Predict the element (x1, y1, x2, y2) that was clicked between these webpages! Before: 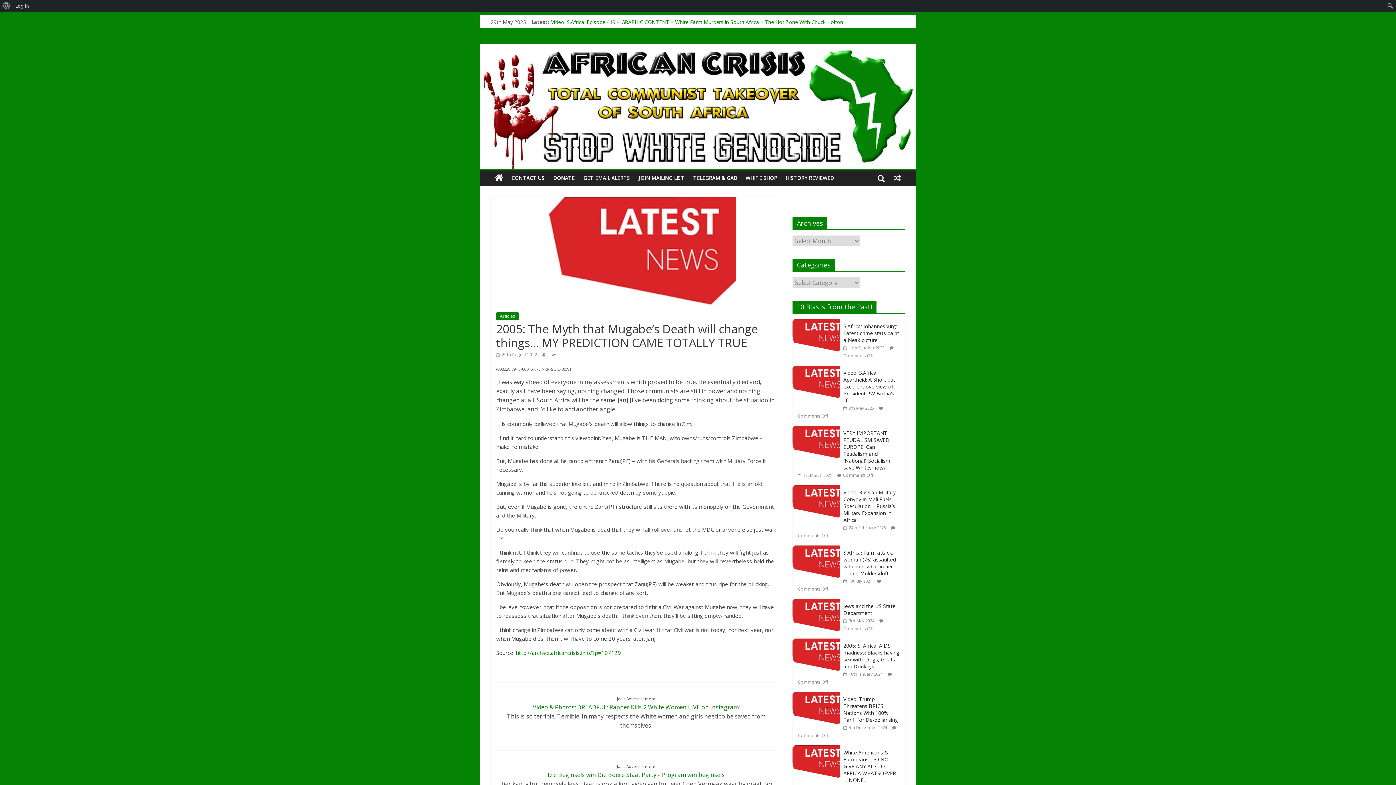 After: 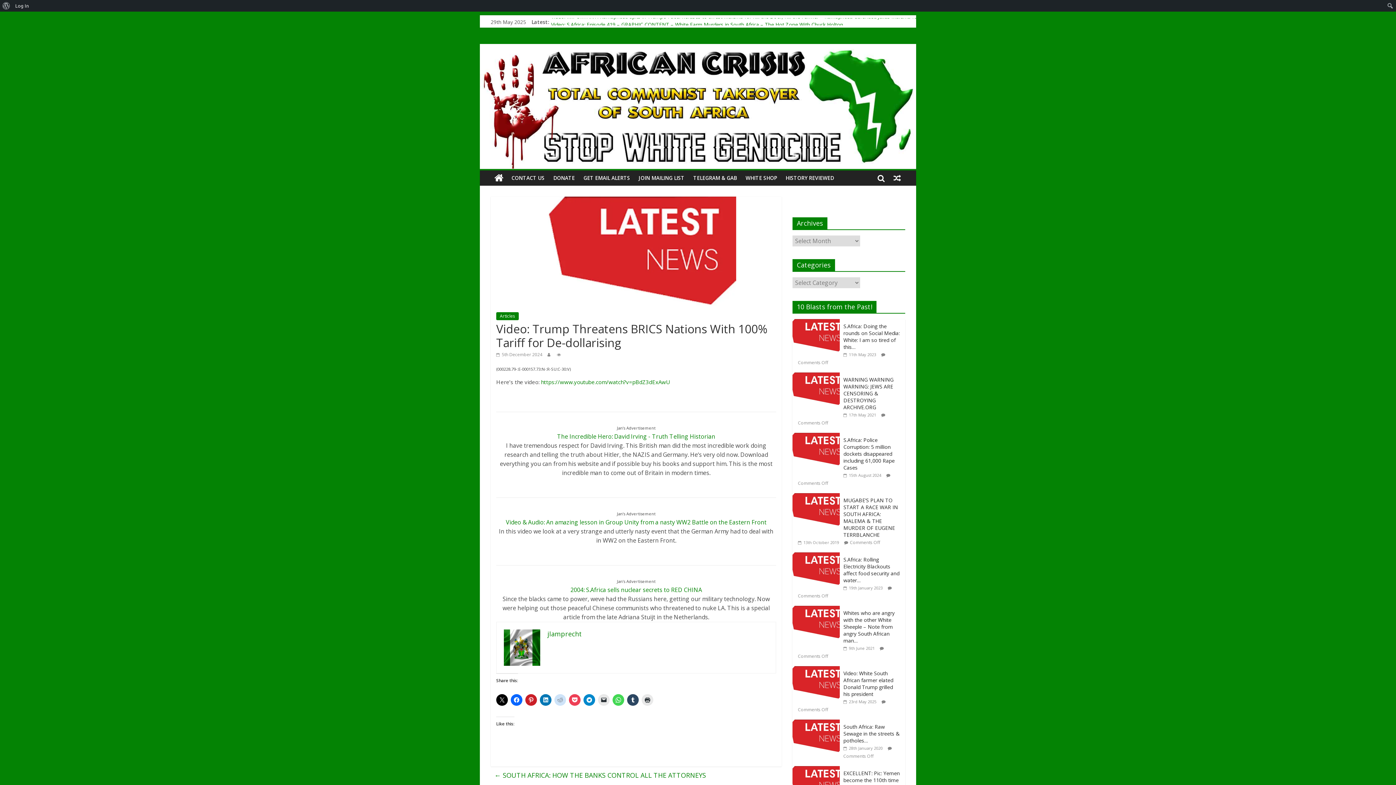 Action: bbox: (792, 692, 843, 699)